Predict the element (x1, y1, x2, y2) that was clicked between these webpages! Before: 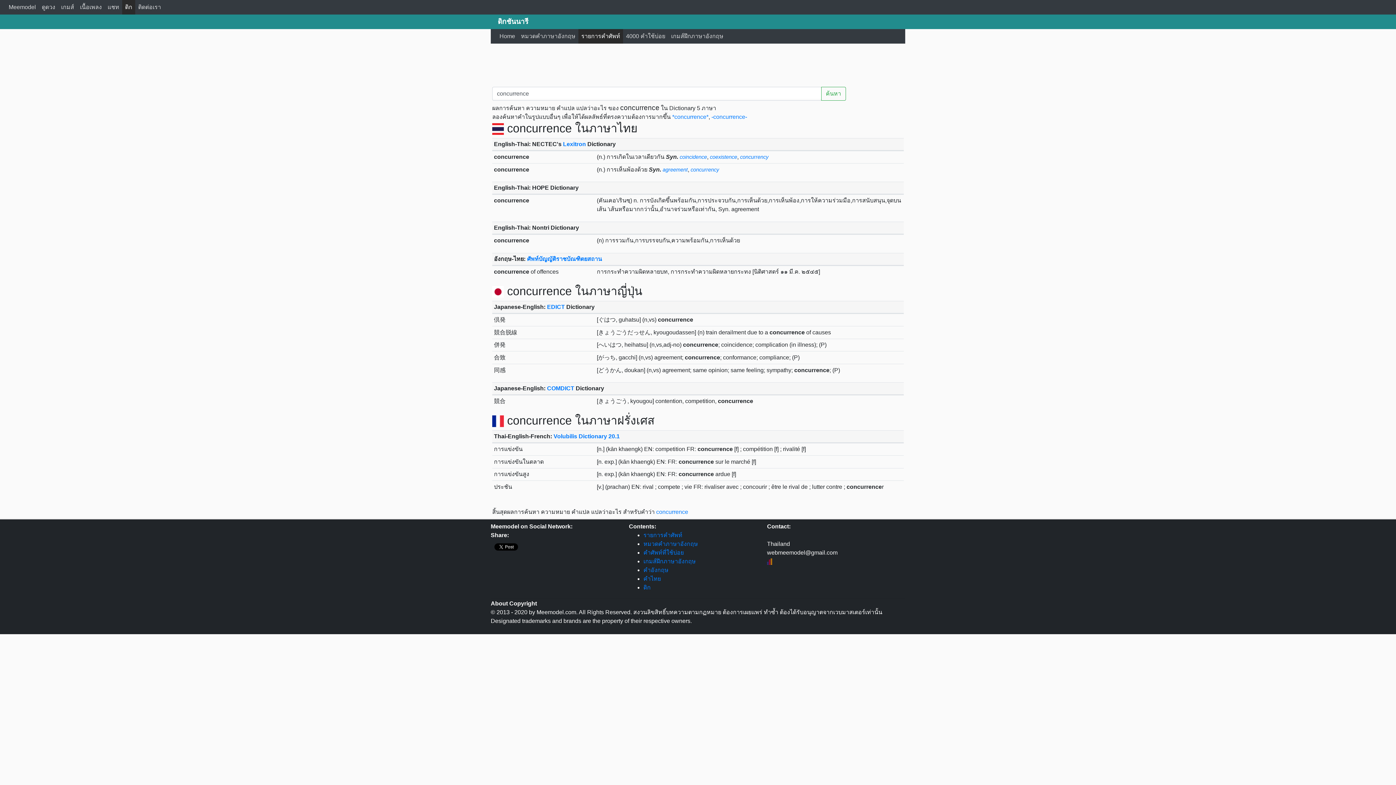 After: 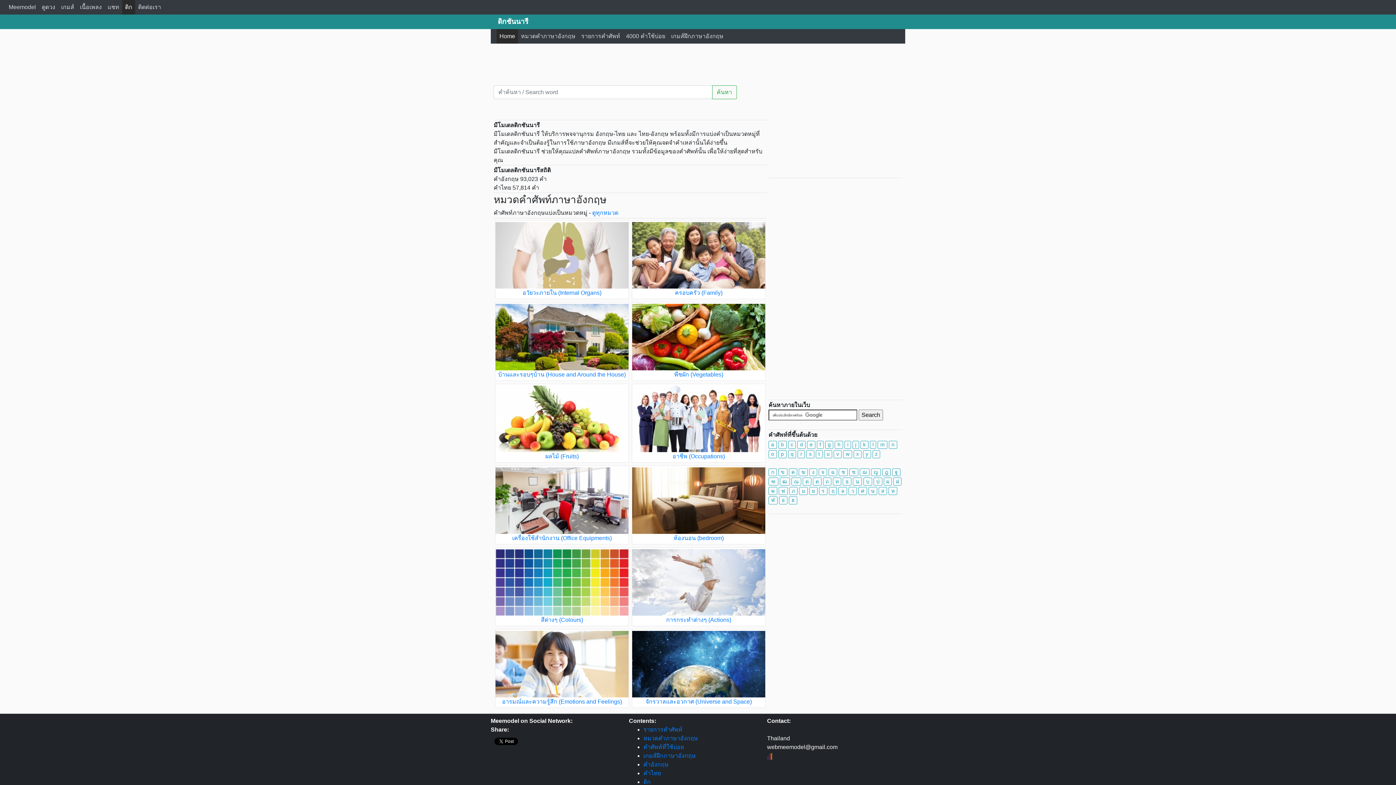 Action: bbox: (496, 28, 518, 43) label: Home